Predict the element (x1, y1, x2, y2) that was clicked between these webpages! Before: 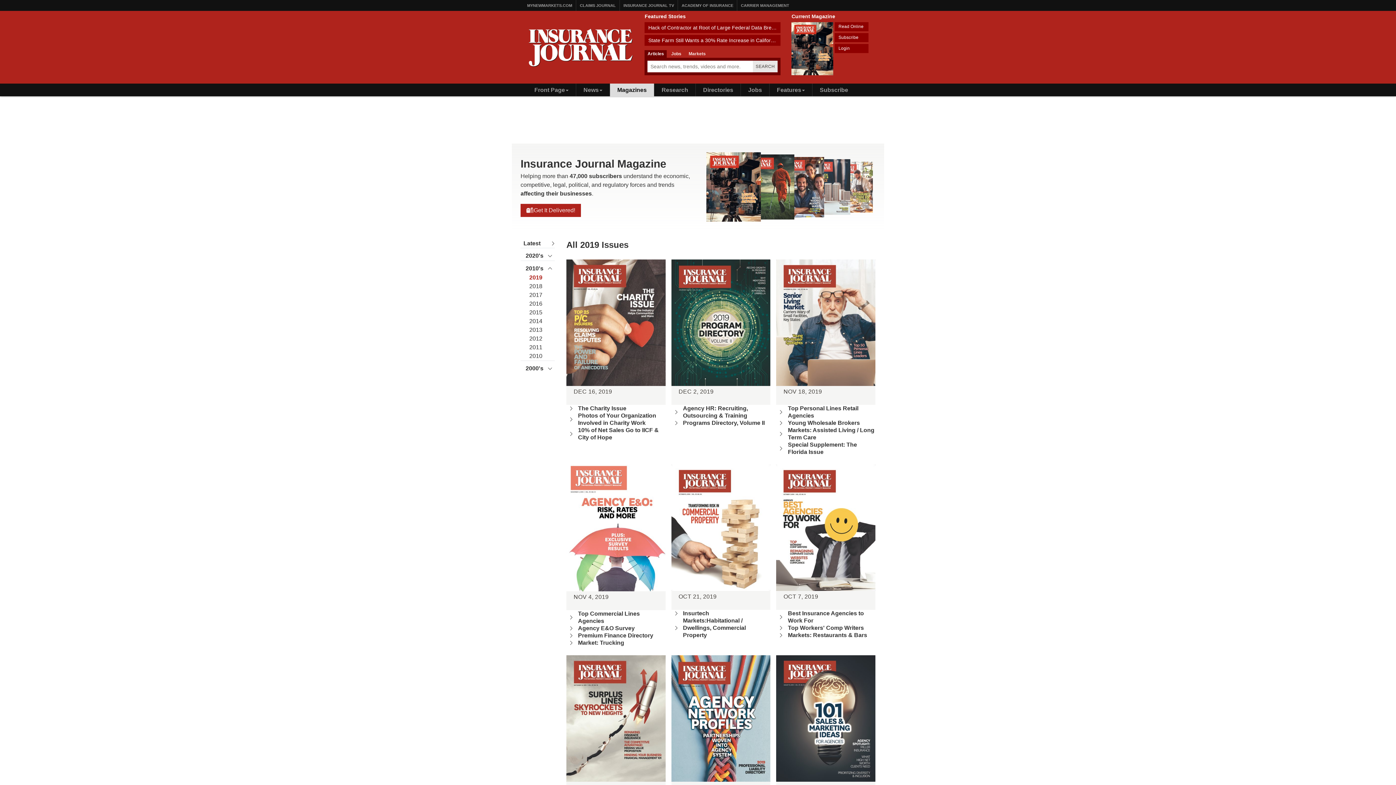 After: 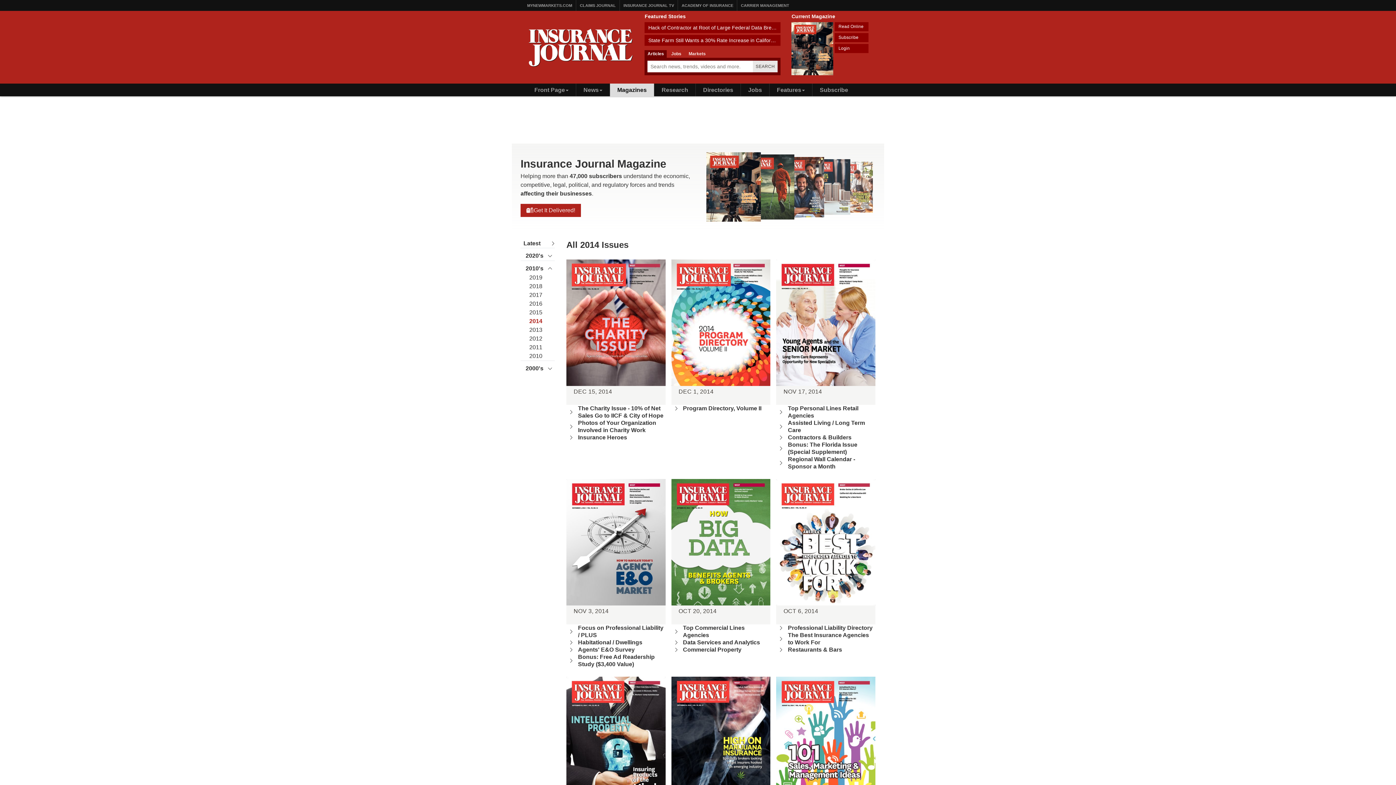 Action: label: 2014 bbox: (523, 317, 548, 325)